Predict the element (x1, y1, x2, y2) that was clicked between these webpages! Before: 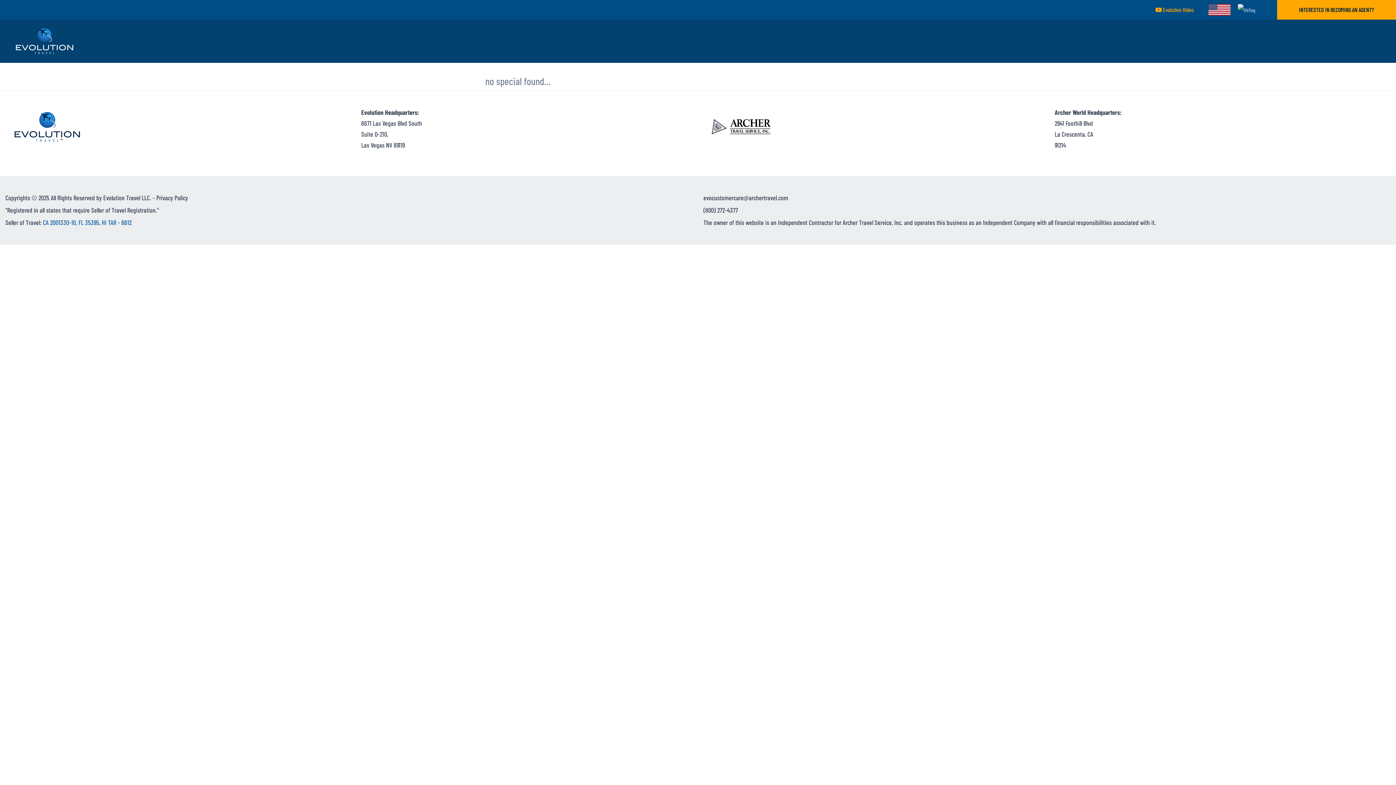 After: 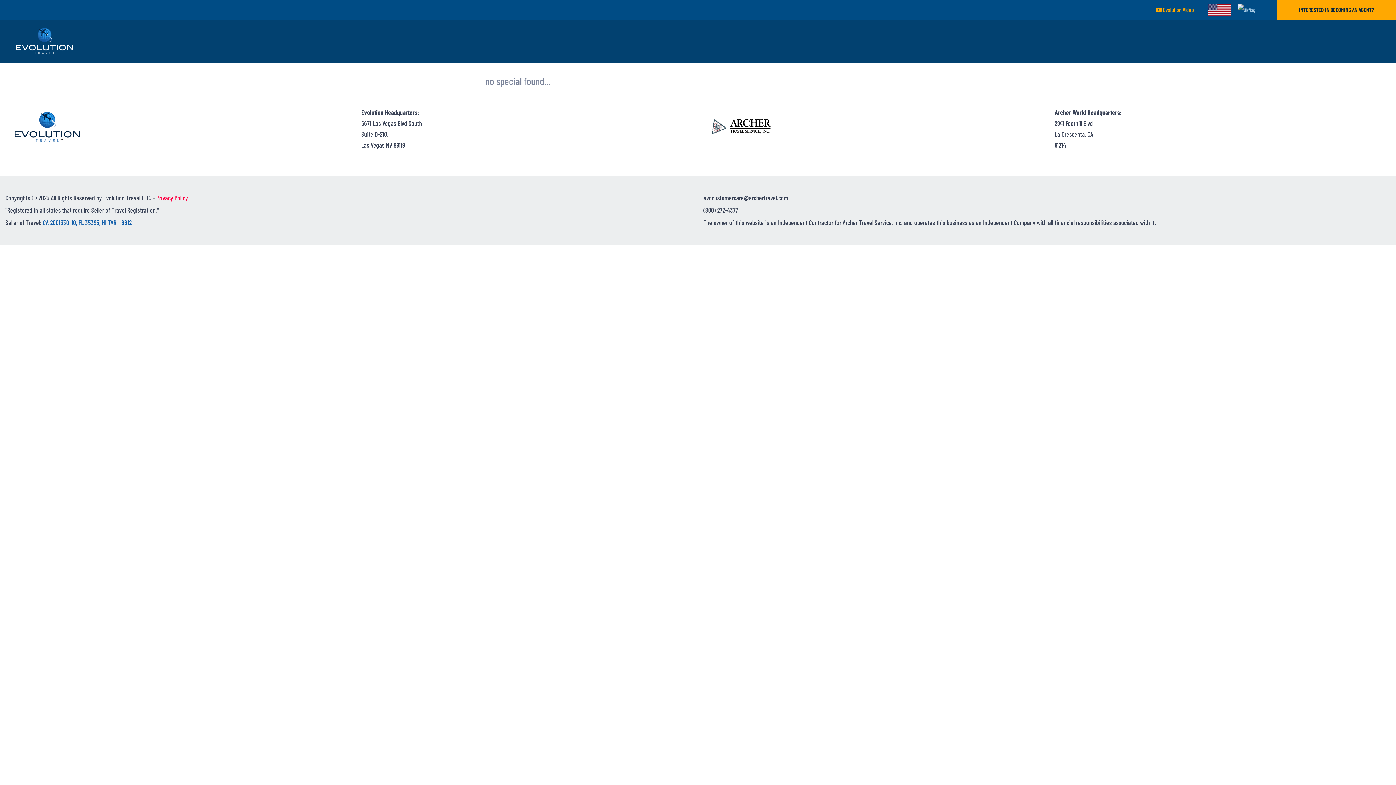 Action: label: Link to PDF of Privacy Policy bbox: (156, 193, 188, 201)